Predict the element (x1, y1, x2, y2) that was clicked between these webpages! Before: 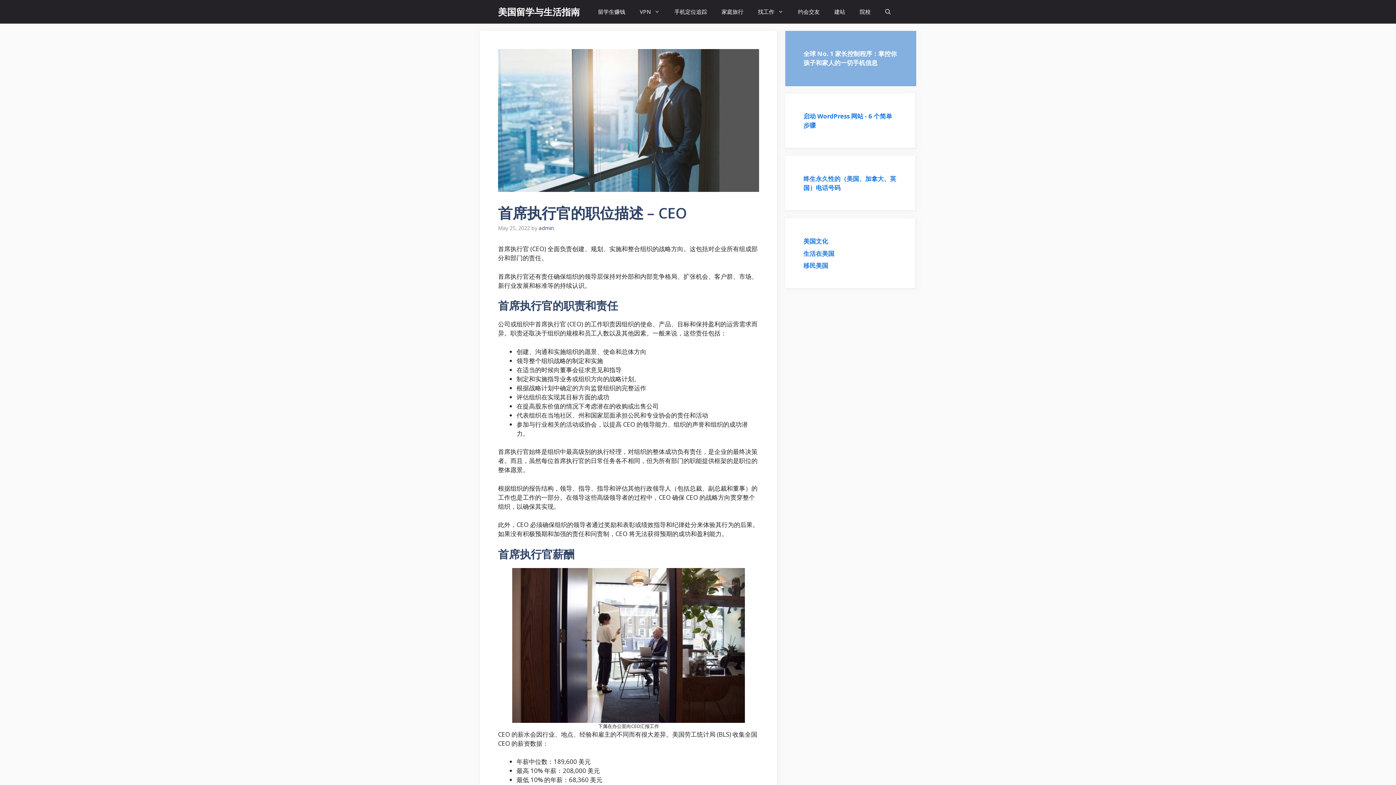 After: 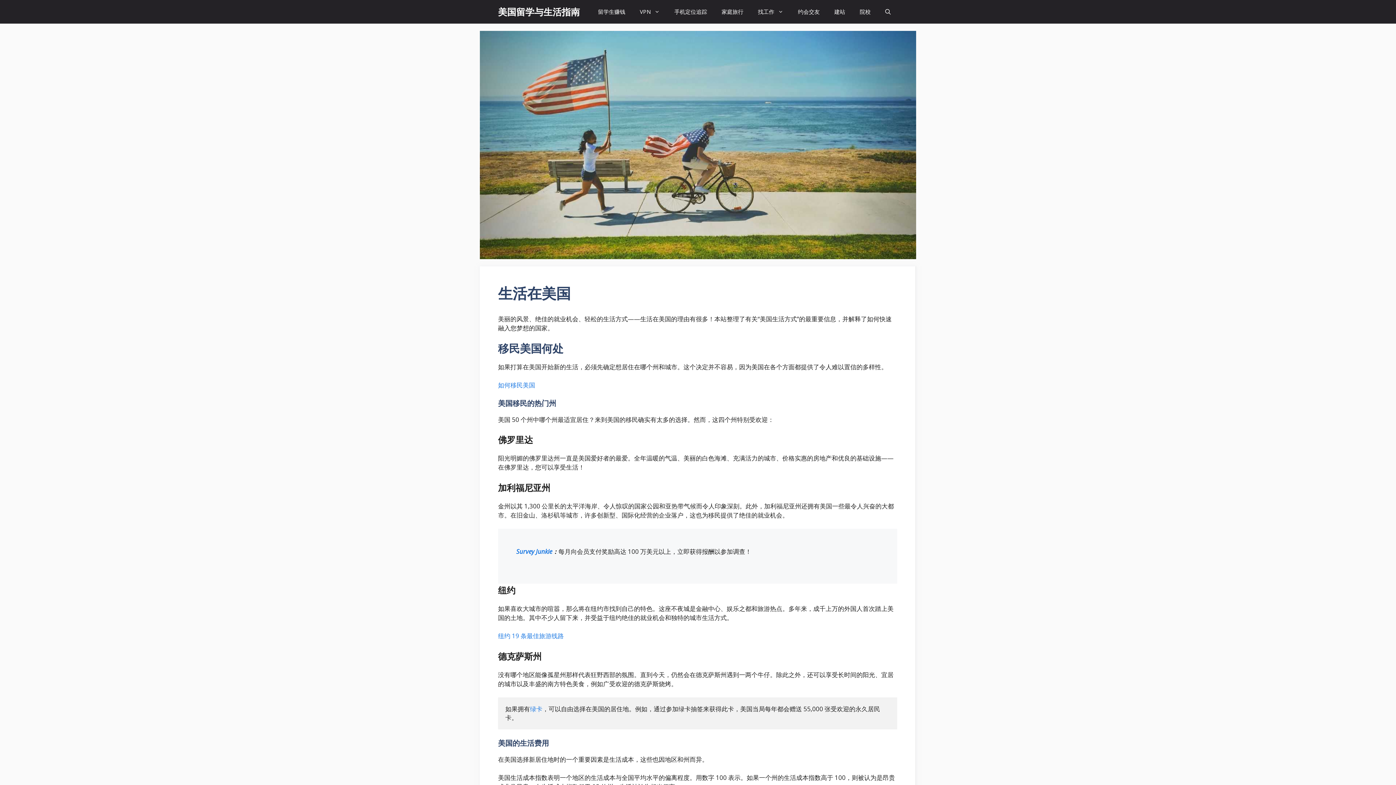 Action: label: 生活在美国 bbox: (803, 249, 834, 257)